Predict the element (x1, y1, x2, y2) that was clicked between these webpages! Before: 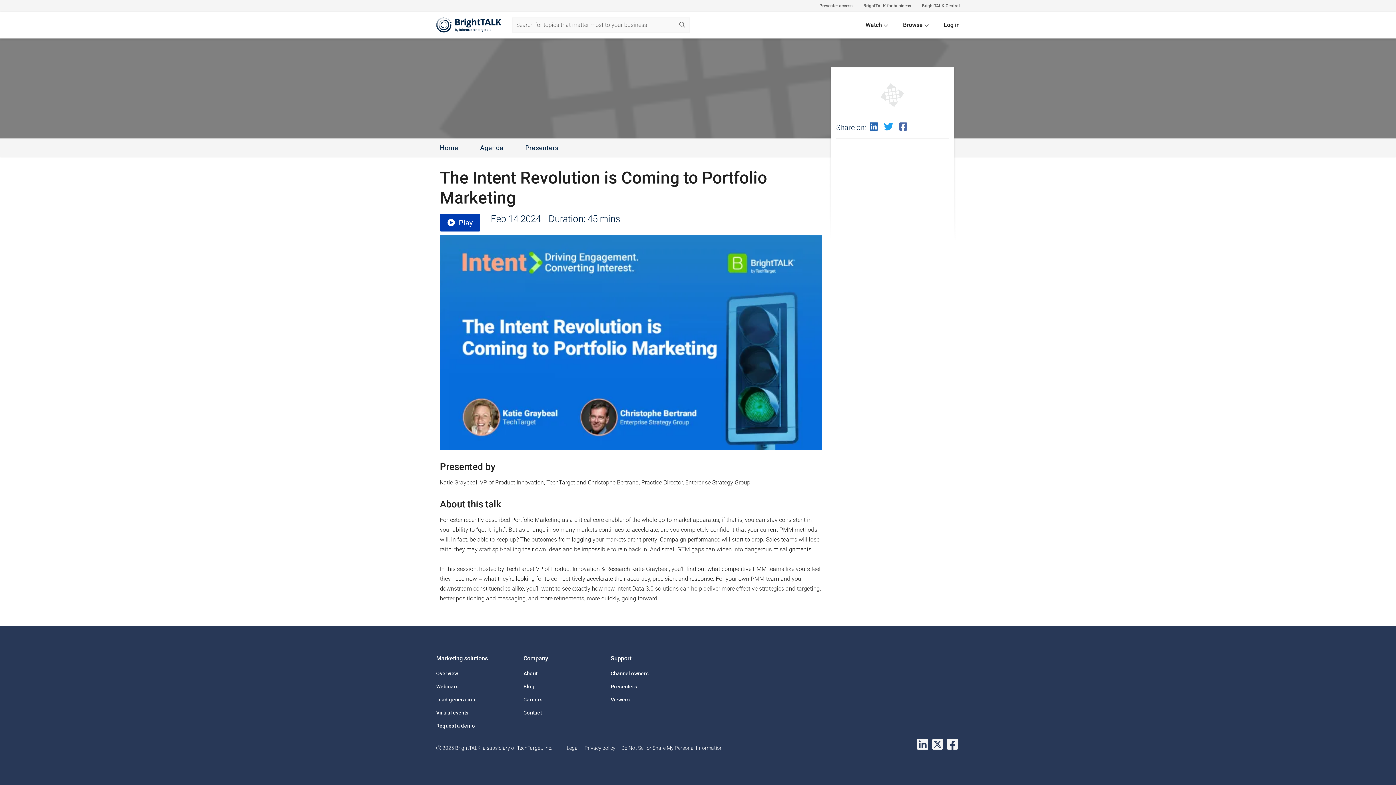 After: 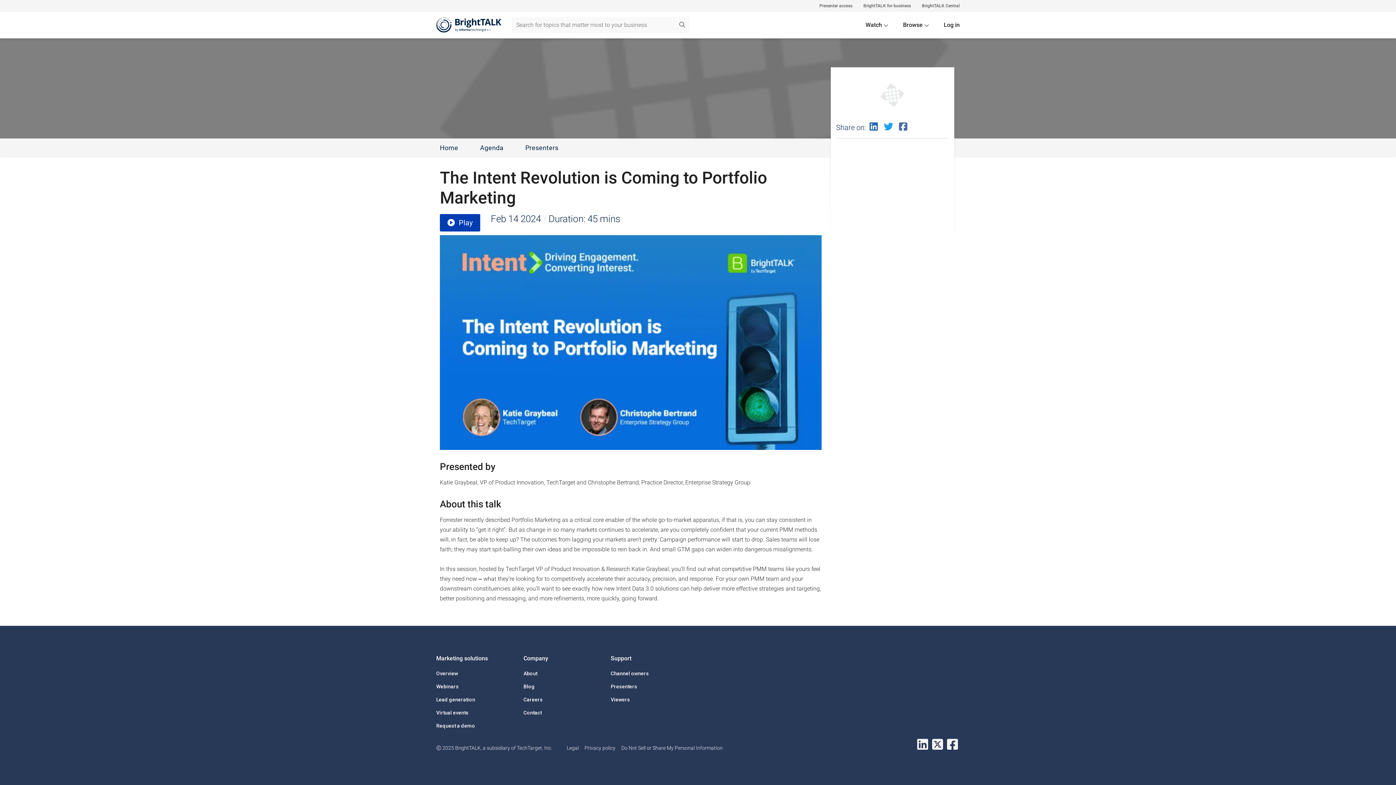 Action: label:   bbox: (867, 124, 881, 131)